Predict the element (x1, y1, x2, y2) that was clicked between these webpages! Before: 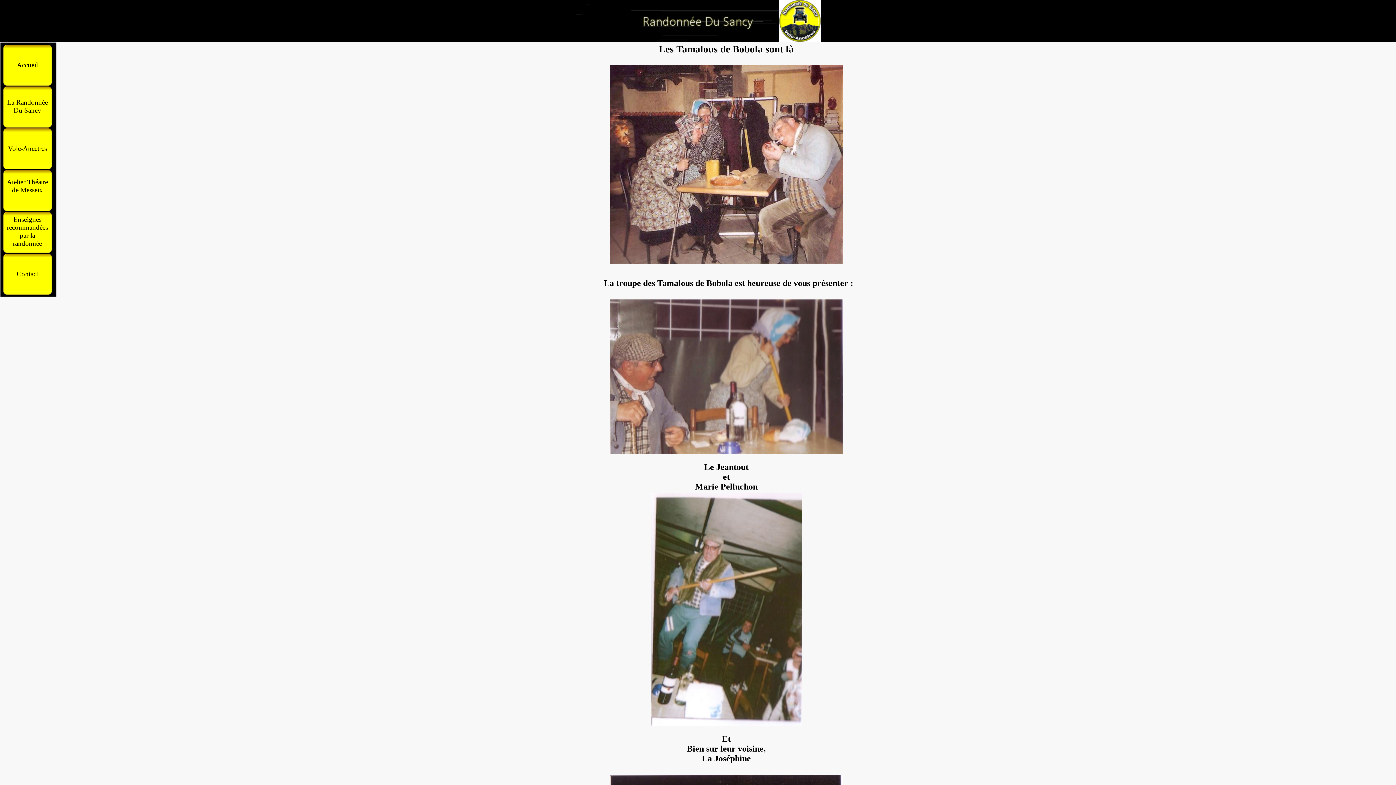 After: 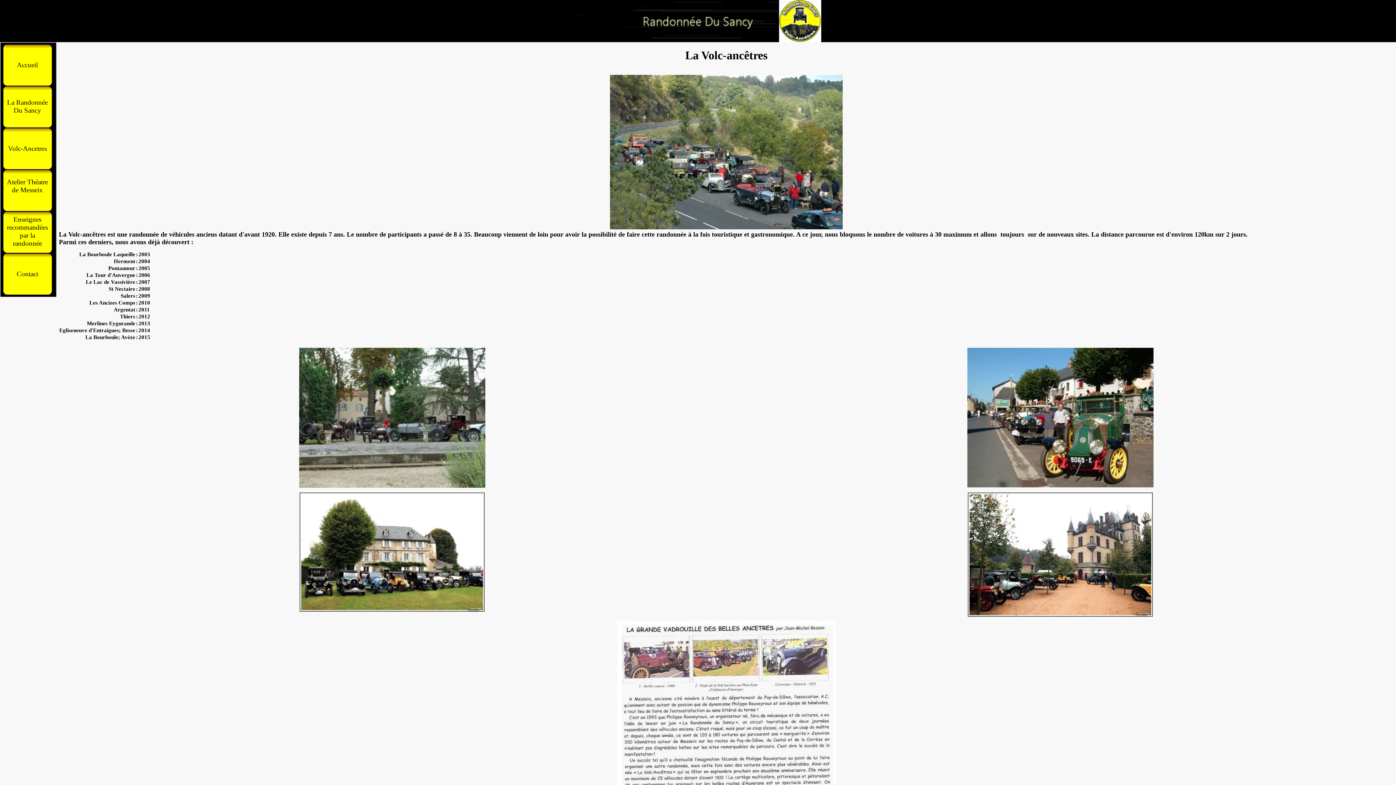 Action: bbox: (3, 128, 52, 169) label: Volc-Ancetres